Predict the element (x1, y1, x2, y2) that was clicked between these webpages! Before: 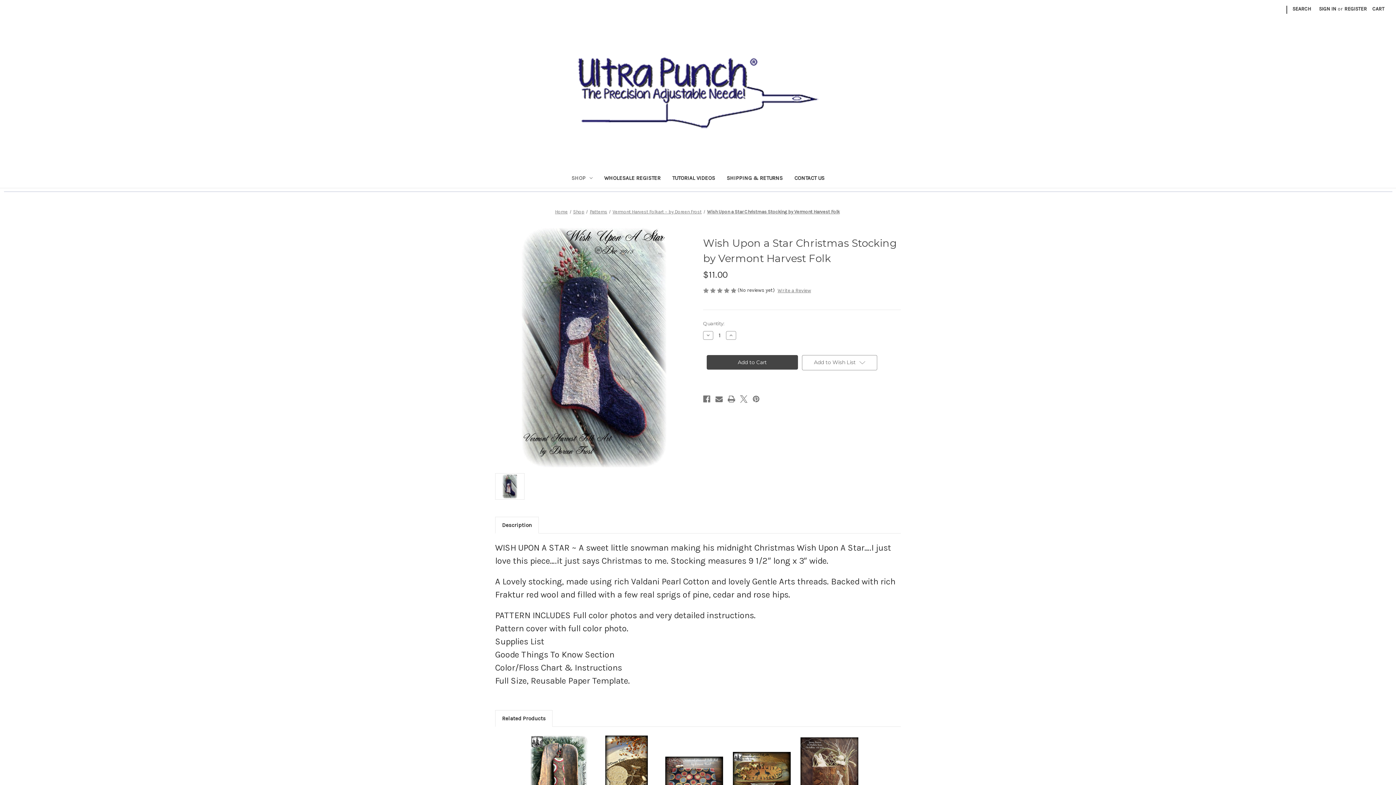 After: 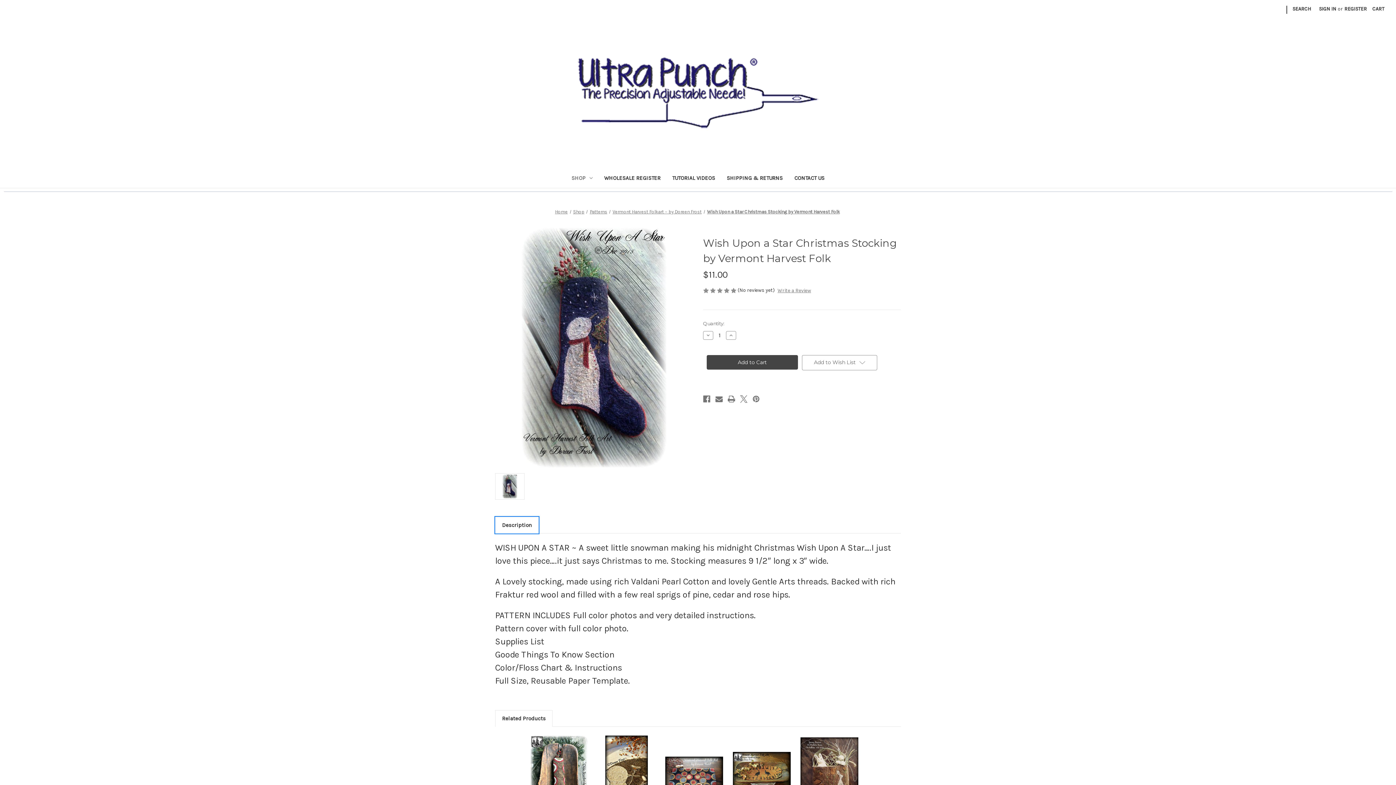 Action: label: Description bbox: (495, 517, 538, 533)